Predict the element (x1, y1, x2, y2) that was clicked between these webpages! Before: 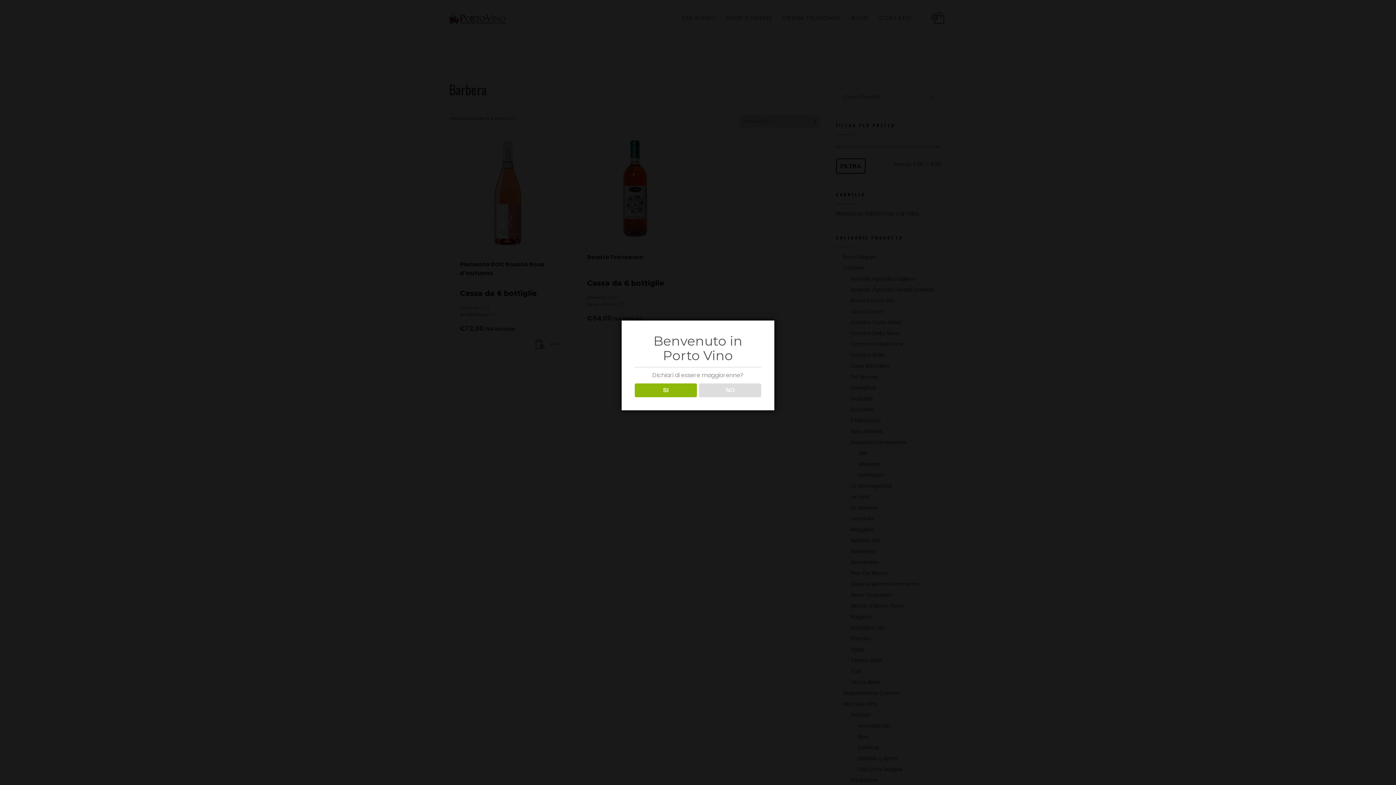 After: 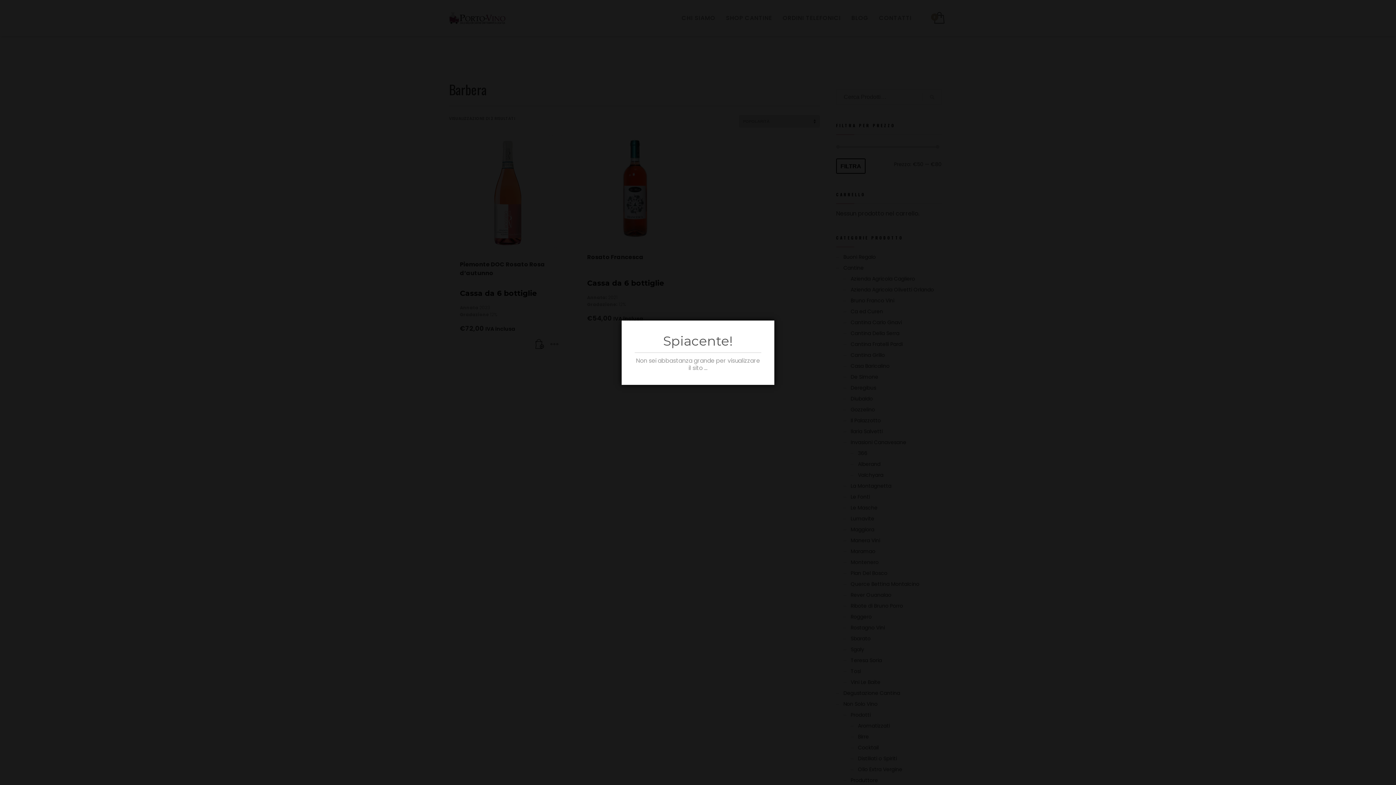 Action: bbox: (699, 383, 761, 397) label: NO